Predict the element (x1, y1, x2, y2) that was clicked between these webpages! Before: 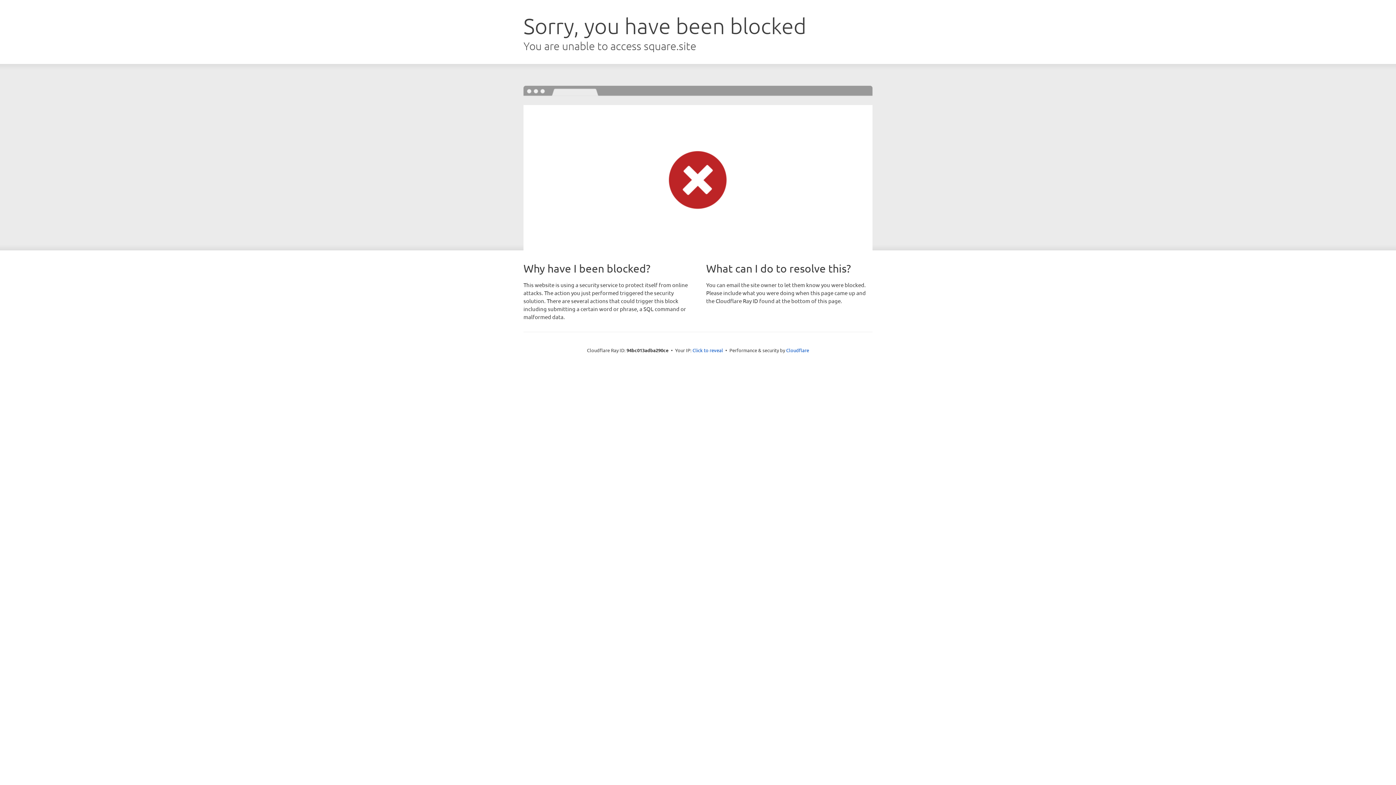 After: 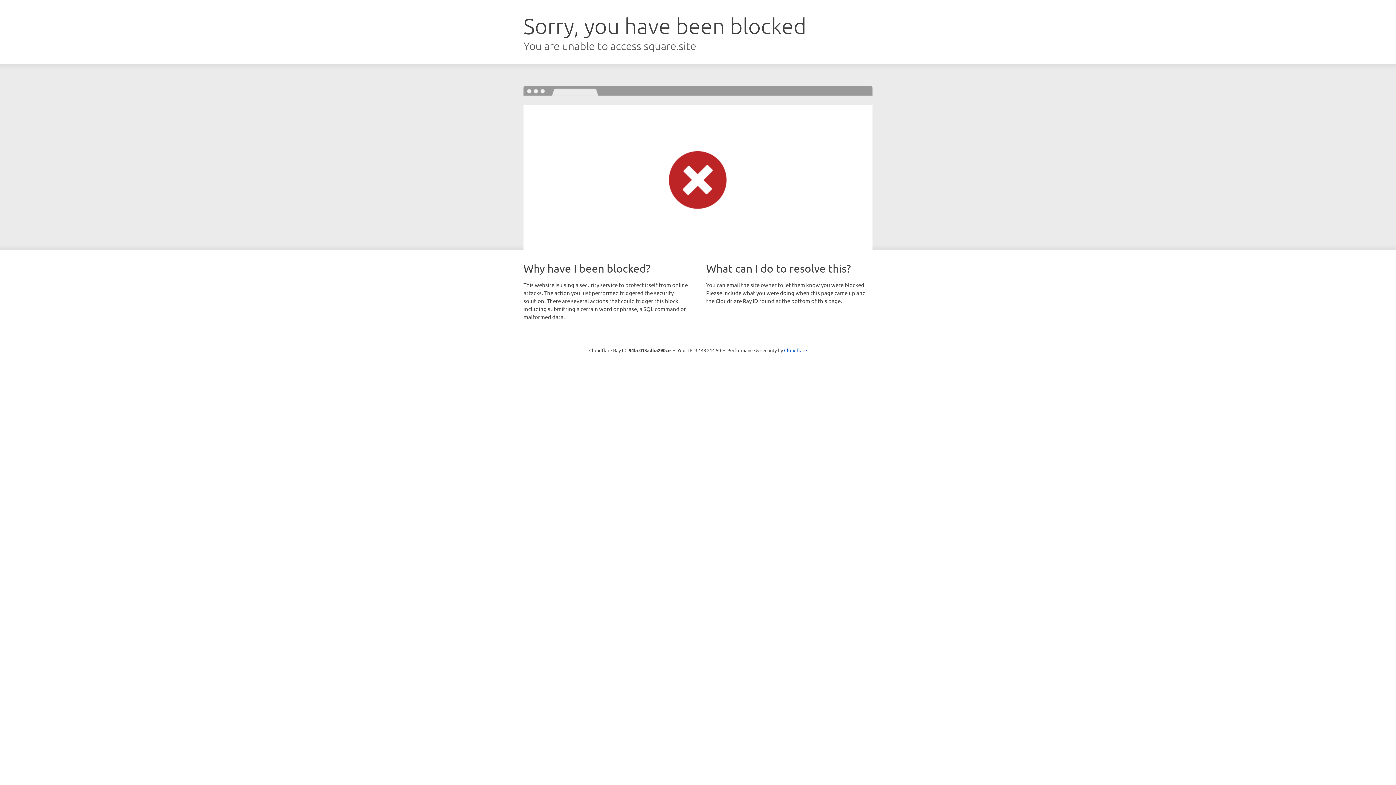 Action: bbox: (692, 346, 723, 353) label: Click to reveal